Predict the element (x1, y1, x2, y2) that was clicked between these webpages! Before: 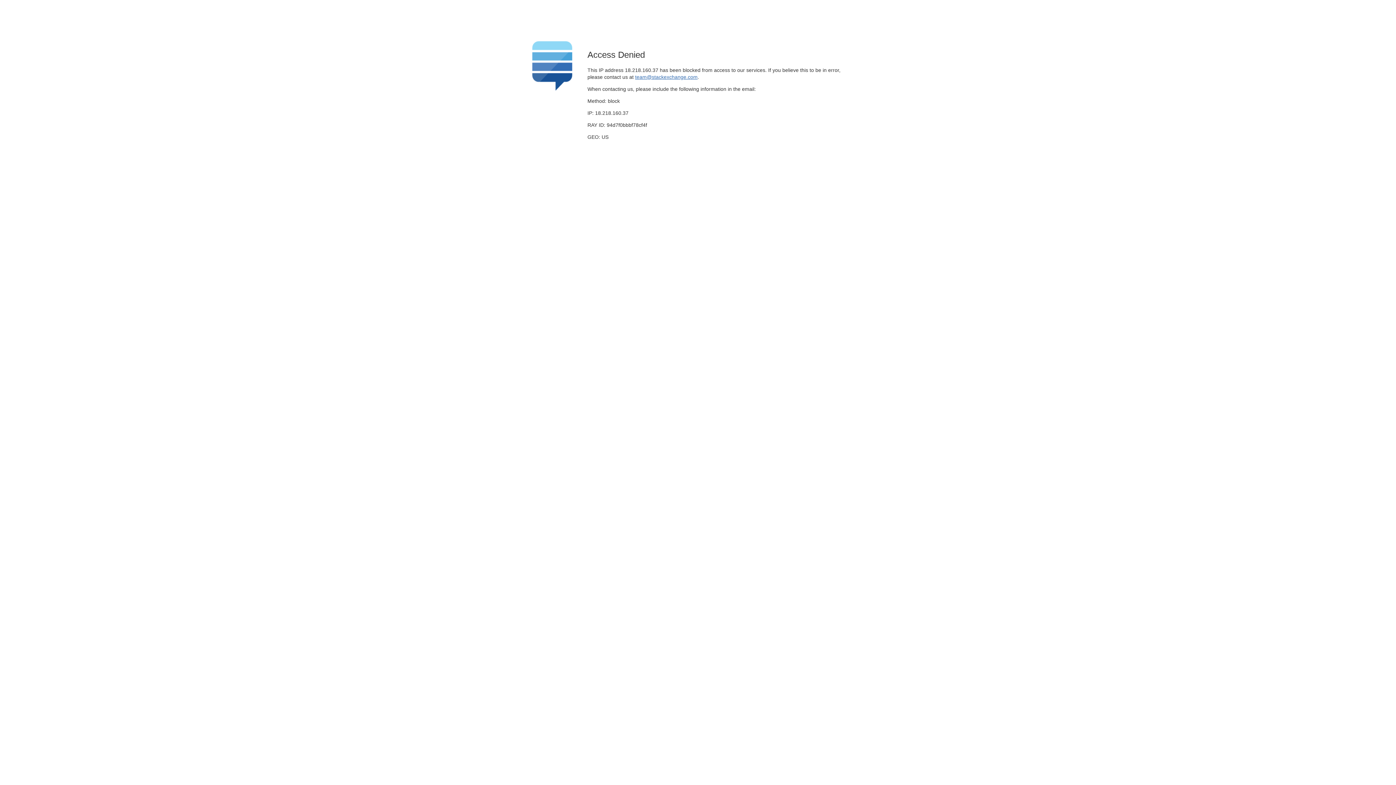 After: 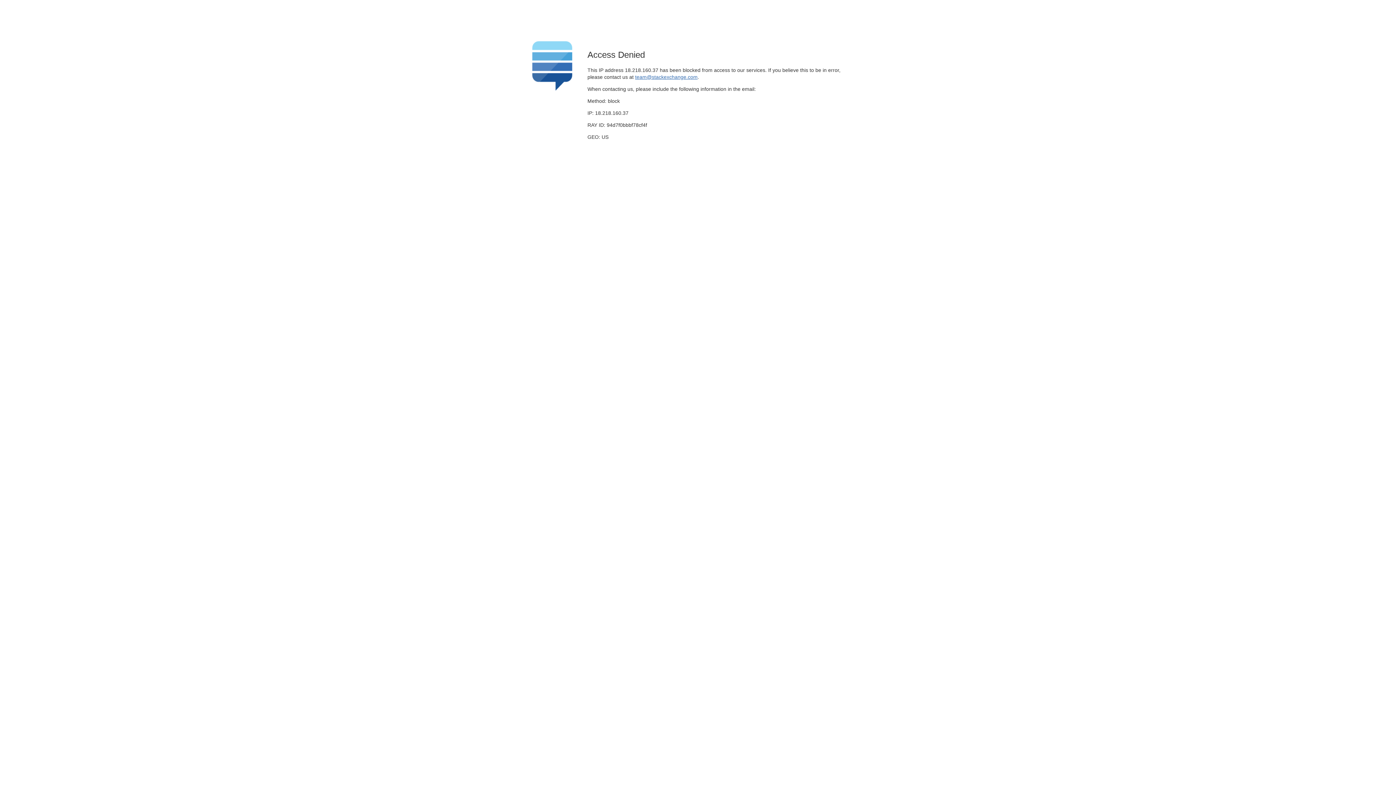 Action: label: team@stackexchange.com bbox: (635, 74, 697, 79)